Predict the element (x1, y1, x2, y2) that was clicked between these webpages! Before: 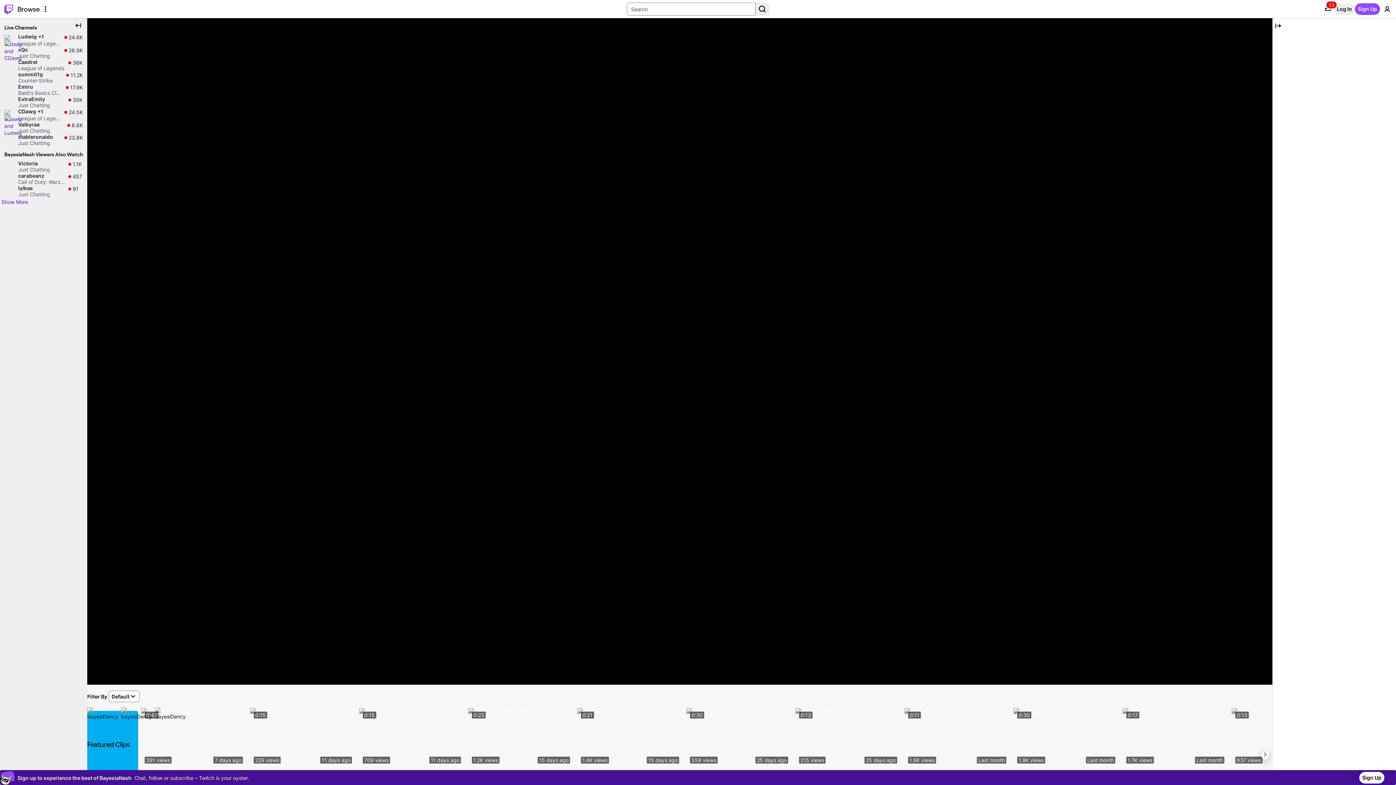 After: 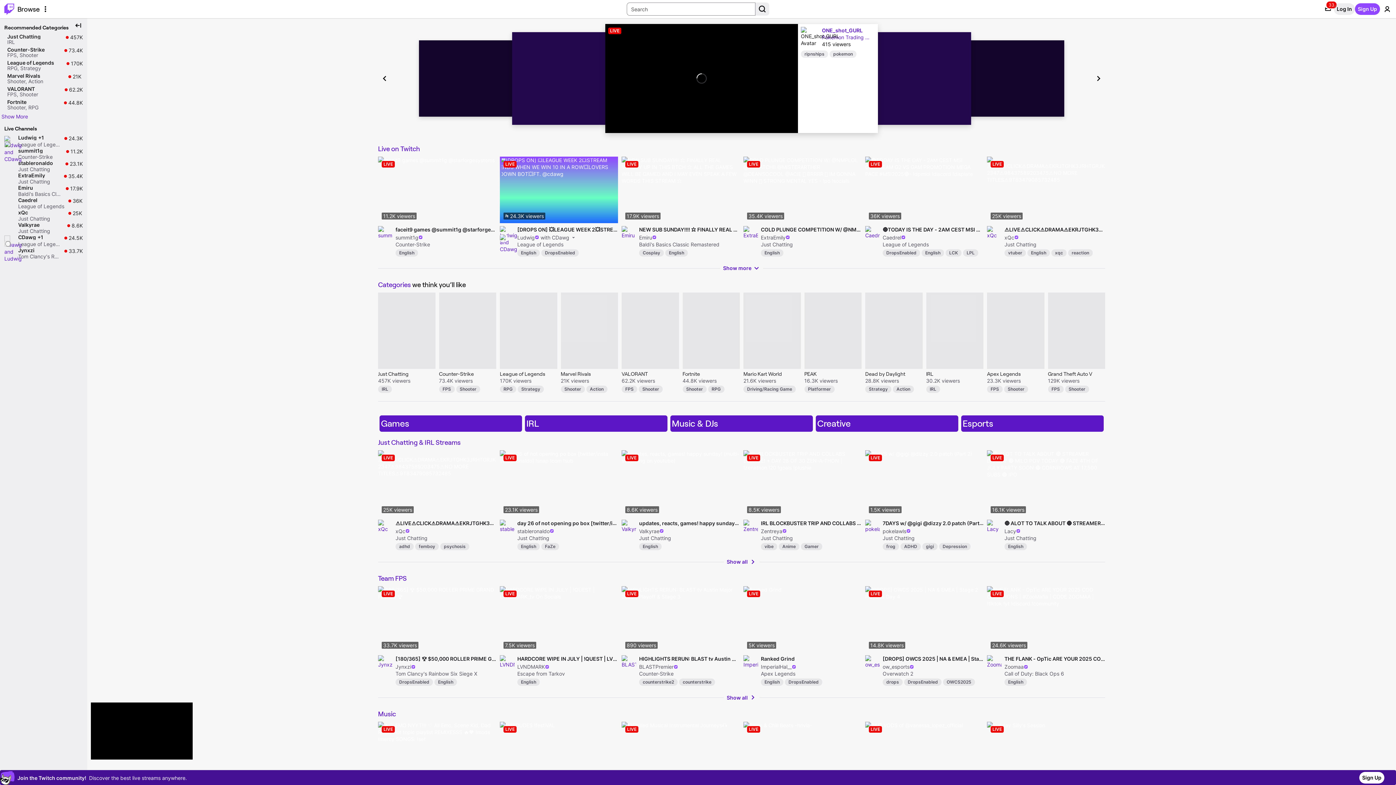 Action: bbox: (0, 0, 17, 18) label: Twitch Home